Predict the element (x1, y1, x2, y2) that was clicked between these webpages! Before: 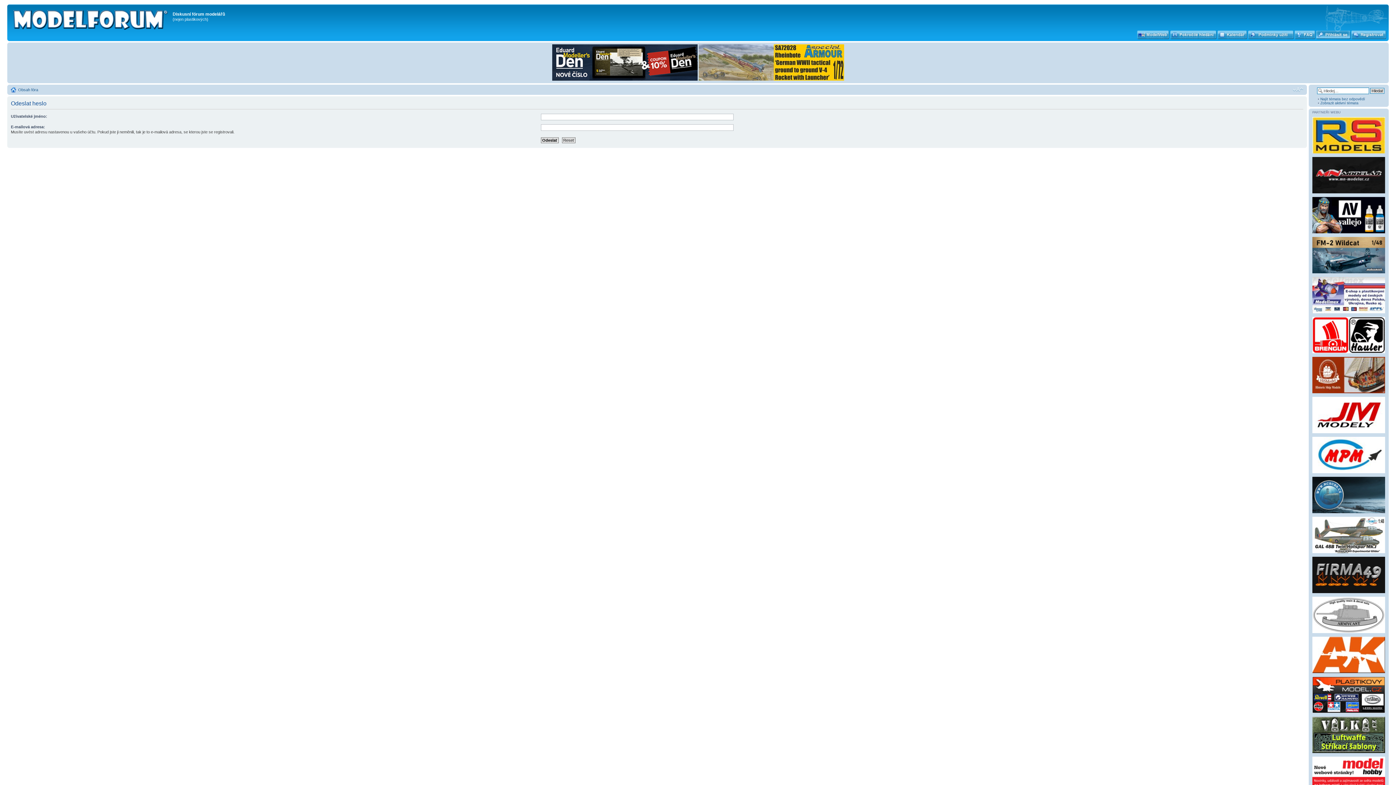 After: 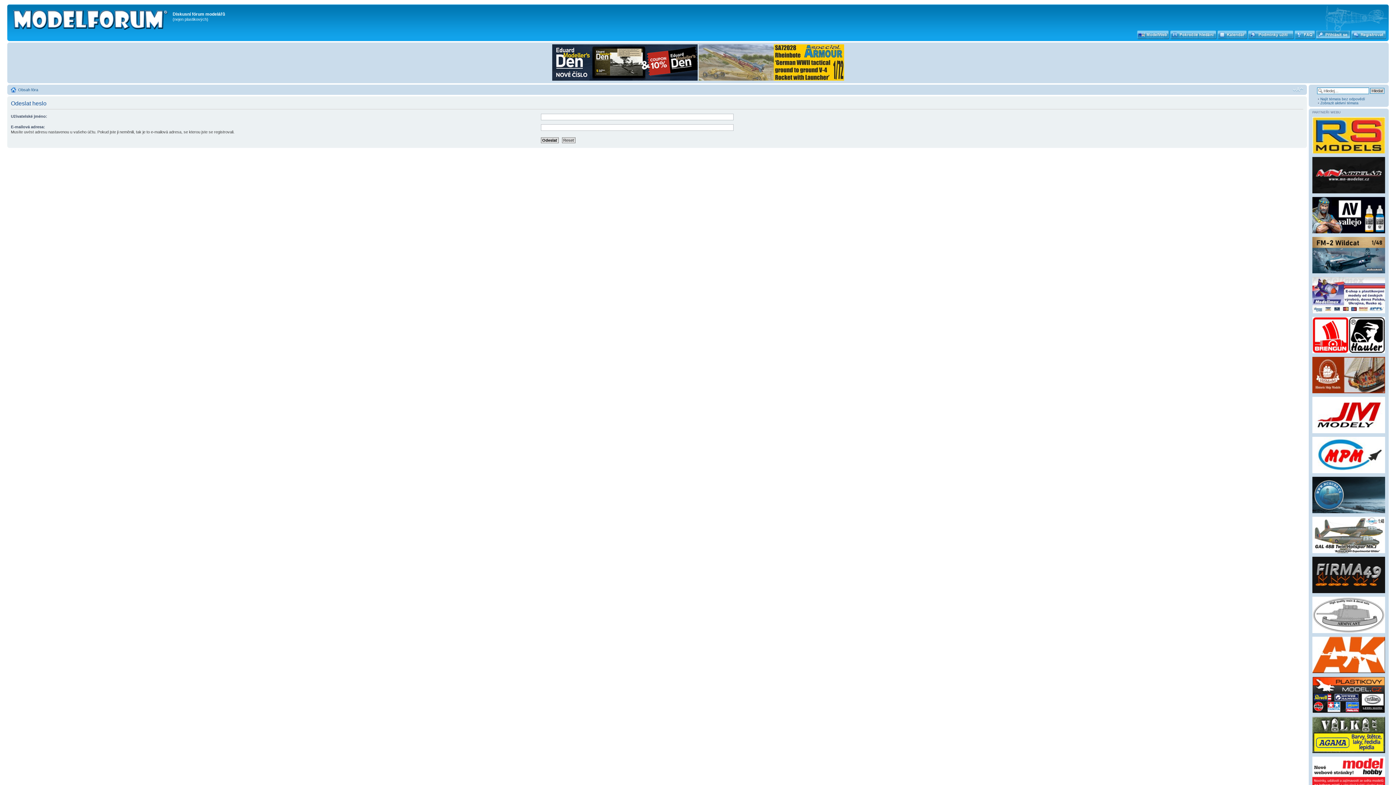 Action: bbox: (1312, 190, 1385, 194)